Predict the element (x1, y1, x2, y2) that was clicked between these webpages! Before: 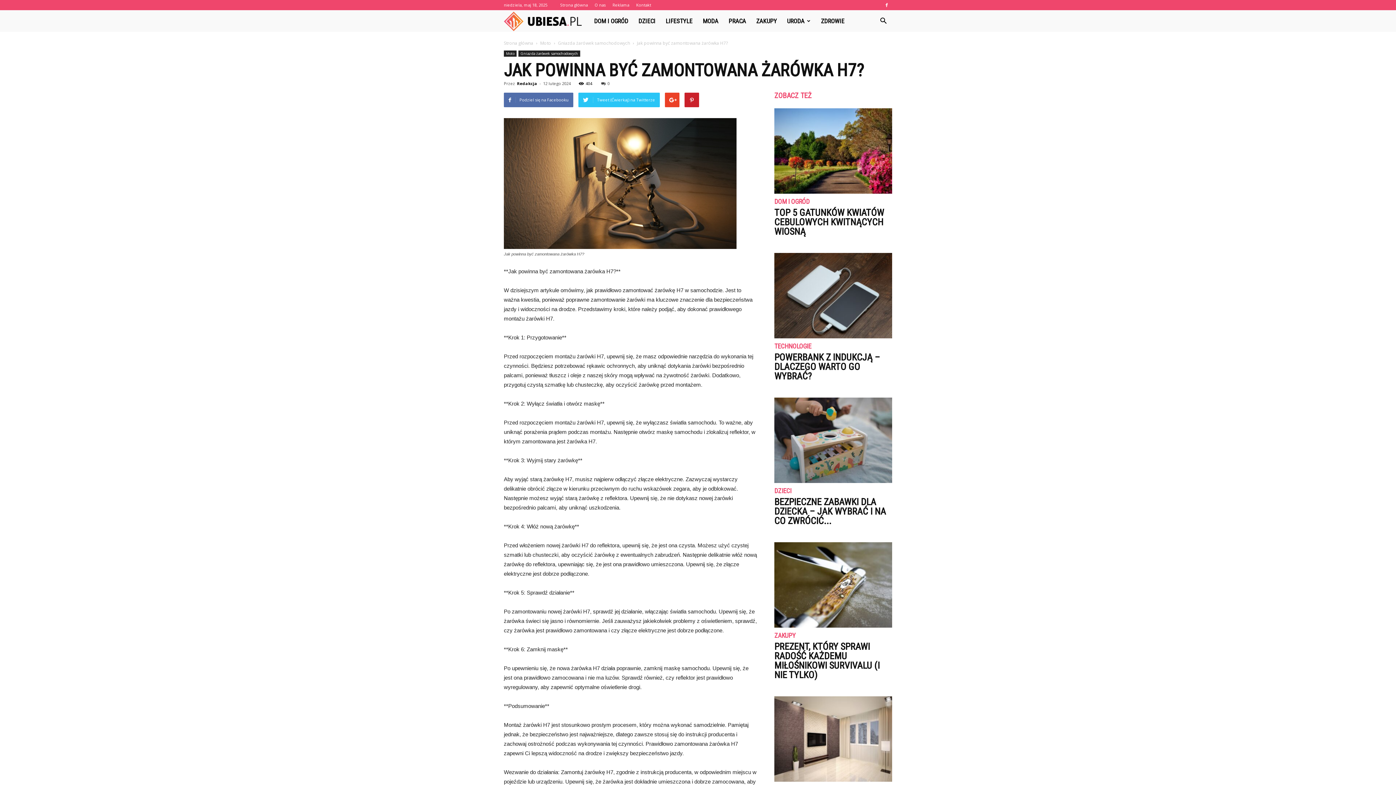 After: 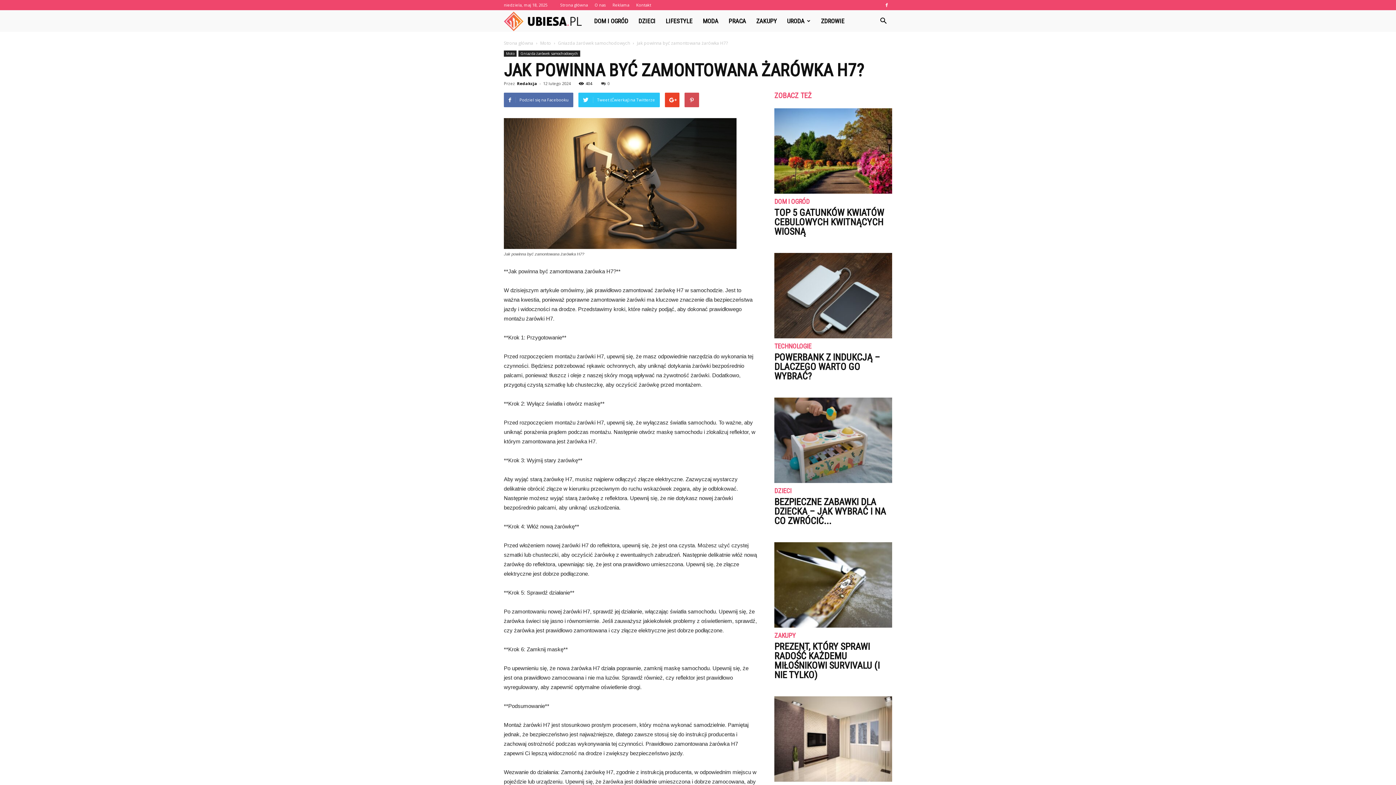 Action: bbox: (684, 92, 699, 107)